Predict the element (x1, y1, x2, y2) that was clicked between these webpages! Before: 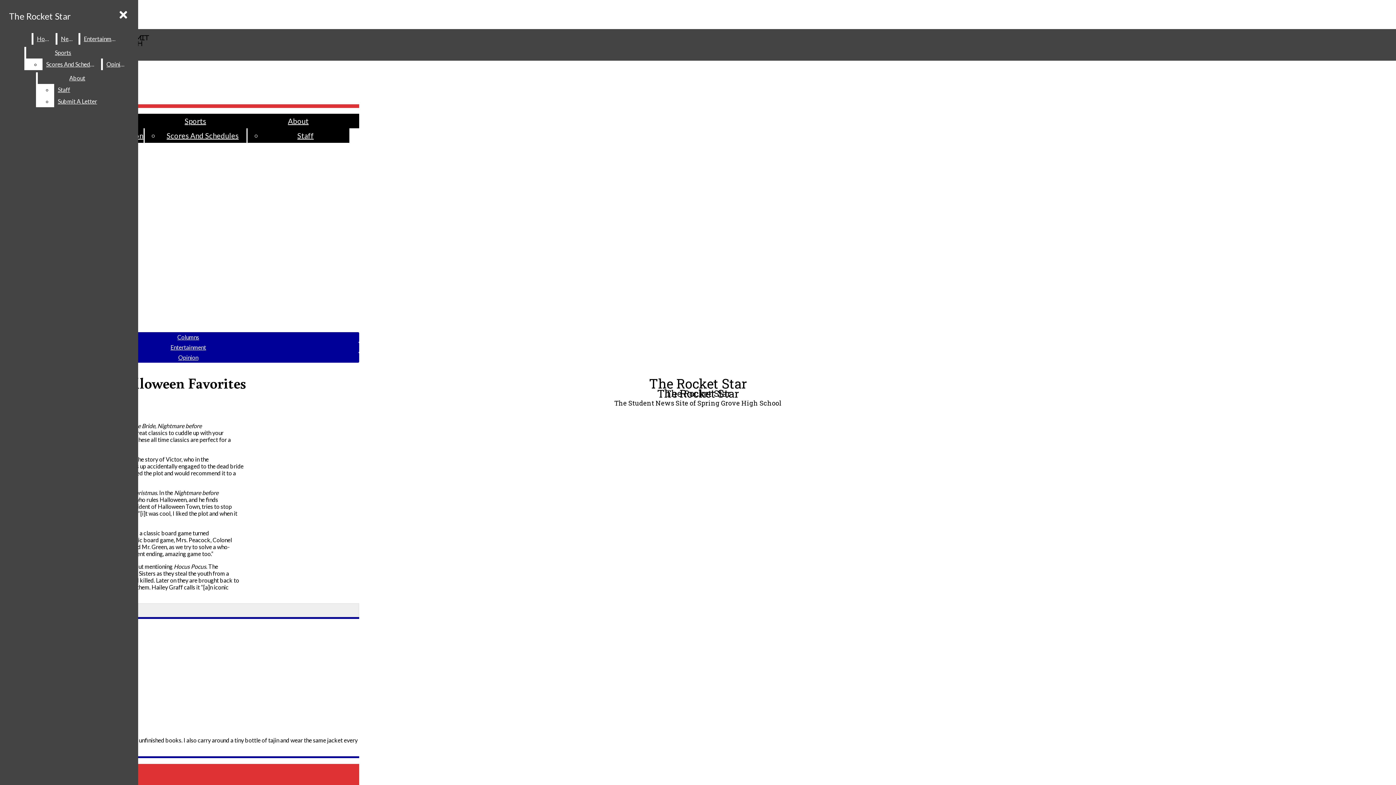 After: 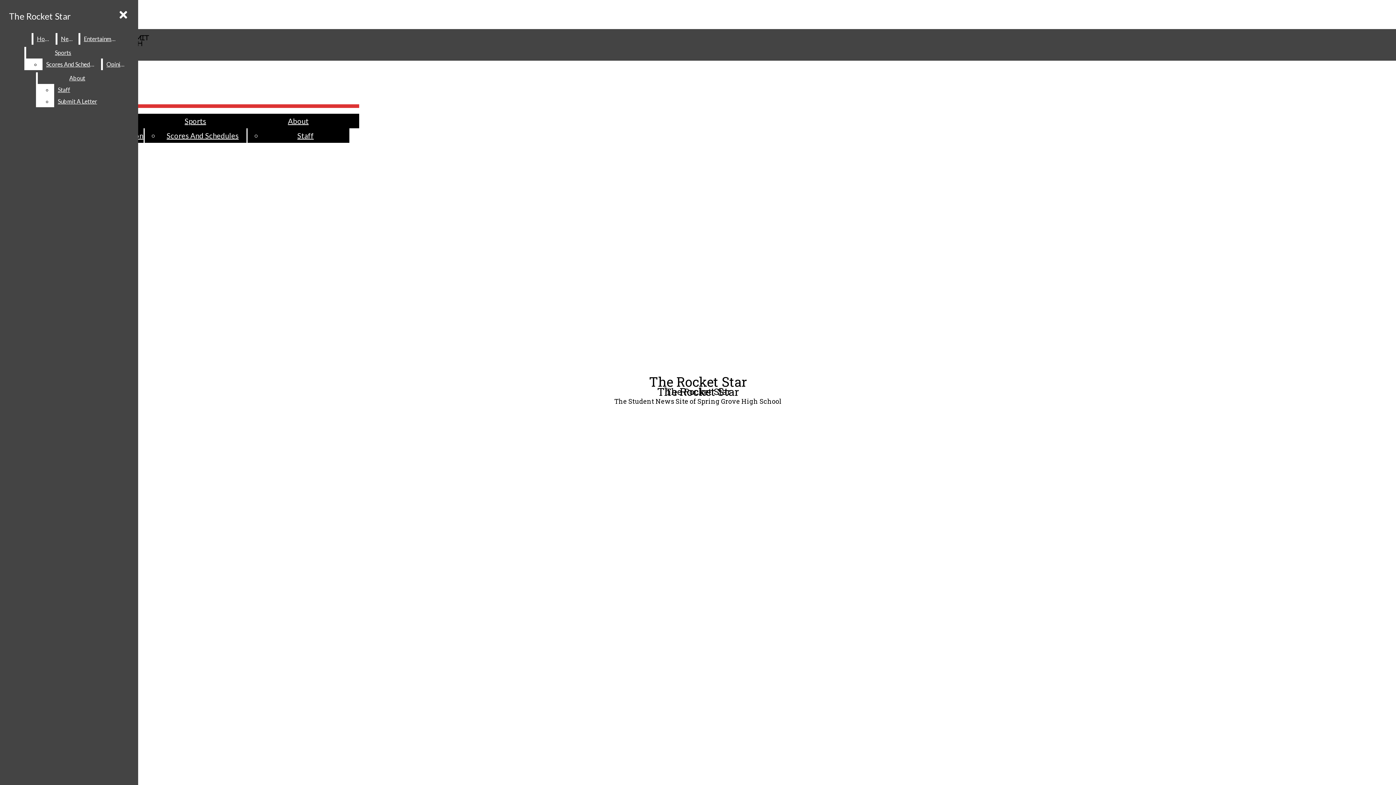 Action: bbox: (102, 58, 128, 70) label: Opinion